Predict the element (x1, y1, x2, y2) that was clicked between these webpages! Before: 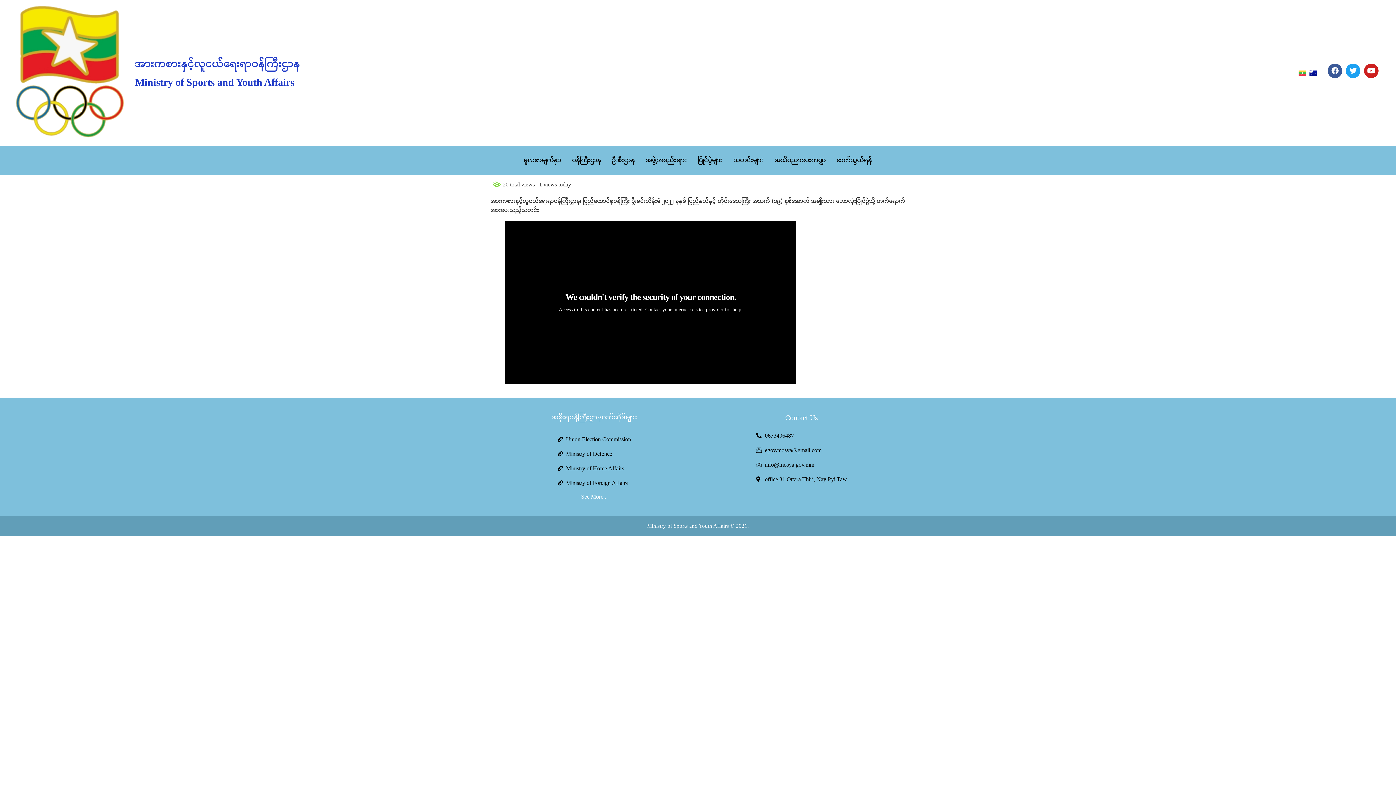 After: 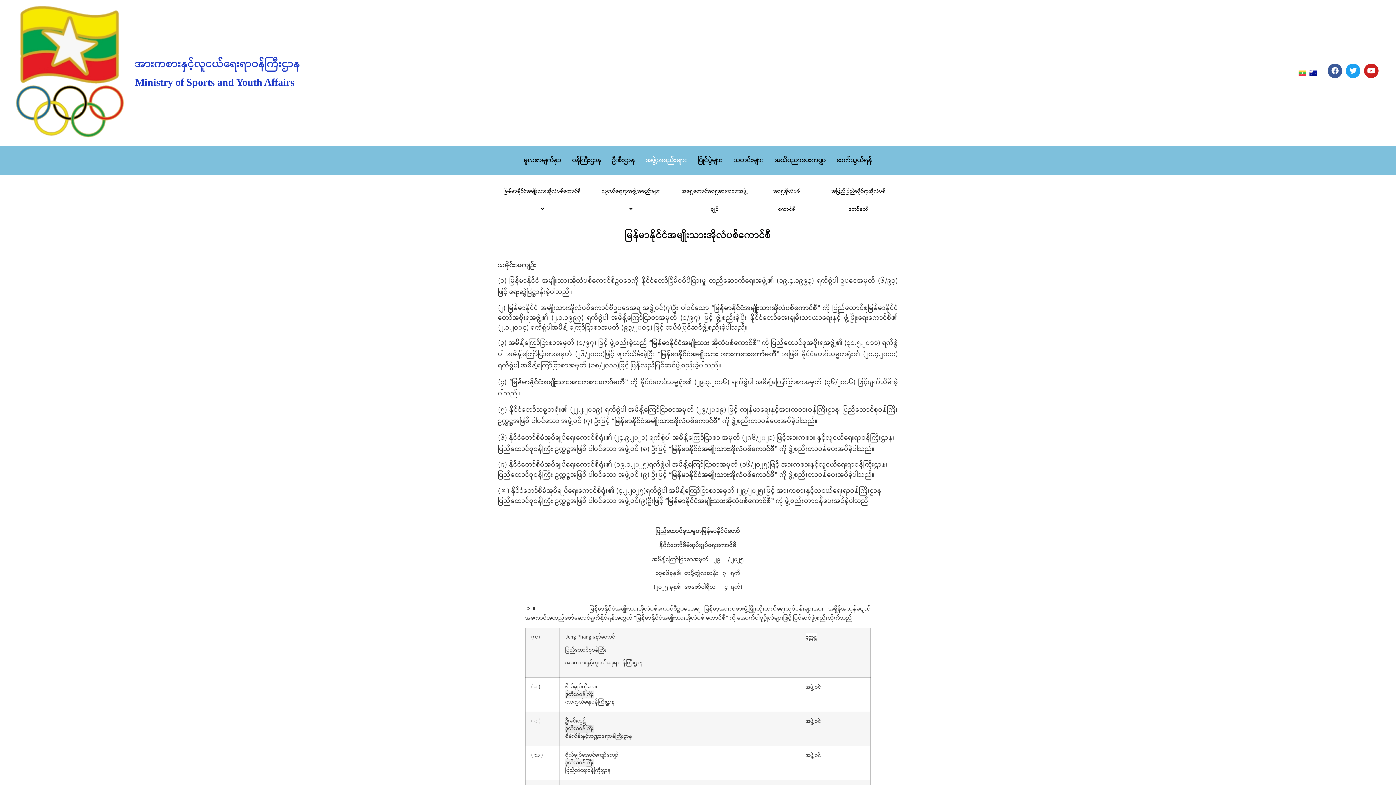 Action: bbox: (640, 145, 692, 174) label: အဖွဲ့အစည်းများ